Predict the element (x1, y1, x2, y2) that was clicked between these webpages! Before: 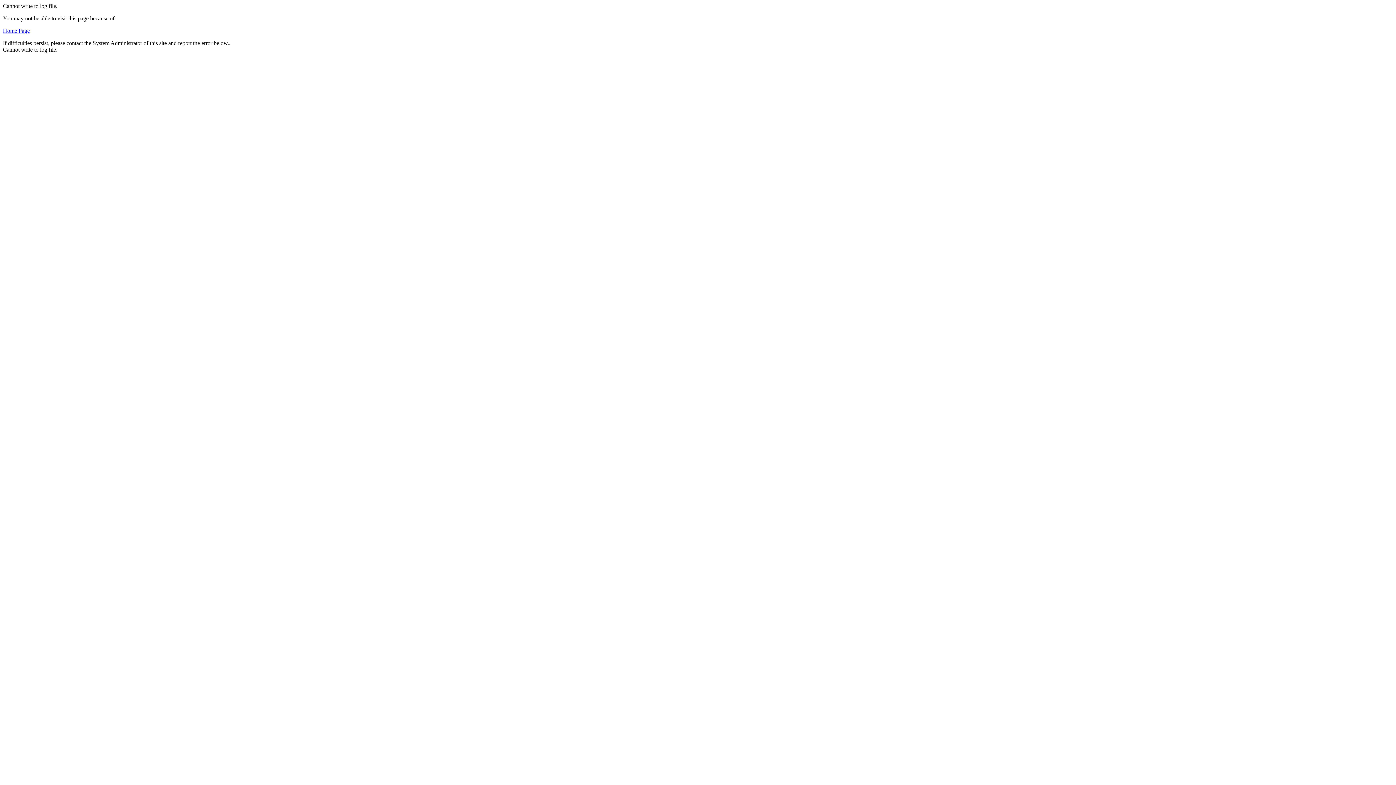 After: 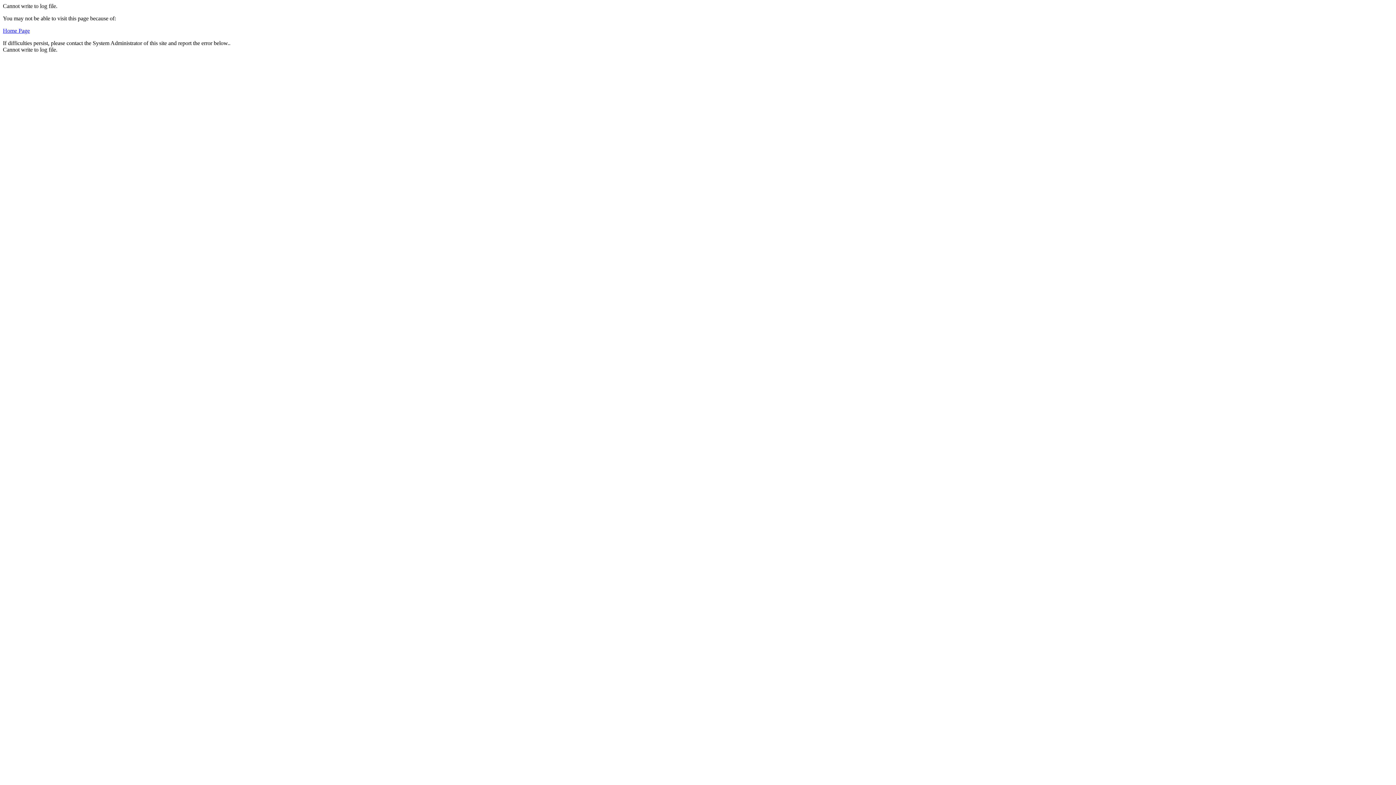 Action: label: Home Page bbox: (2, 27, 29, 33)